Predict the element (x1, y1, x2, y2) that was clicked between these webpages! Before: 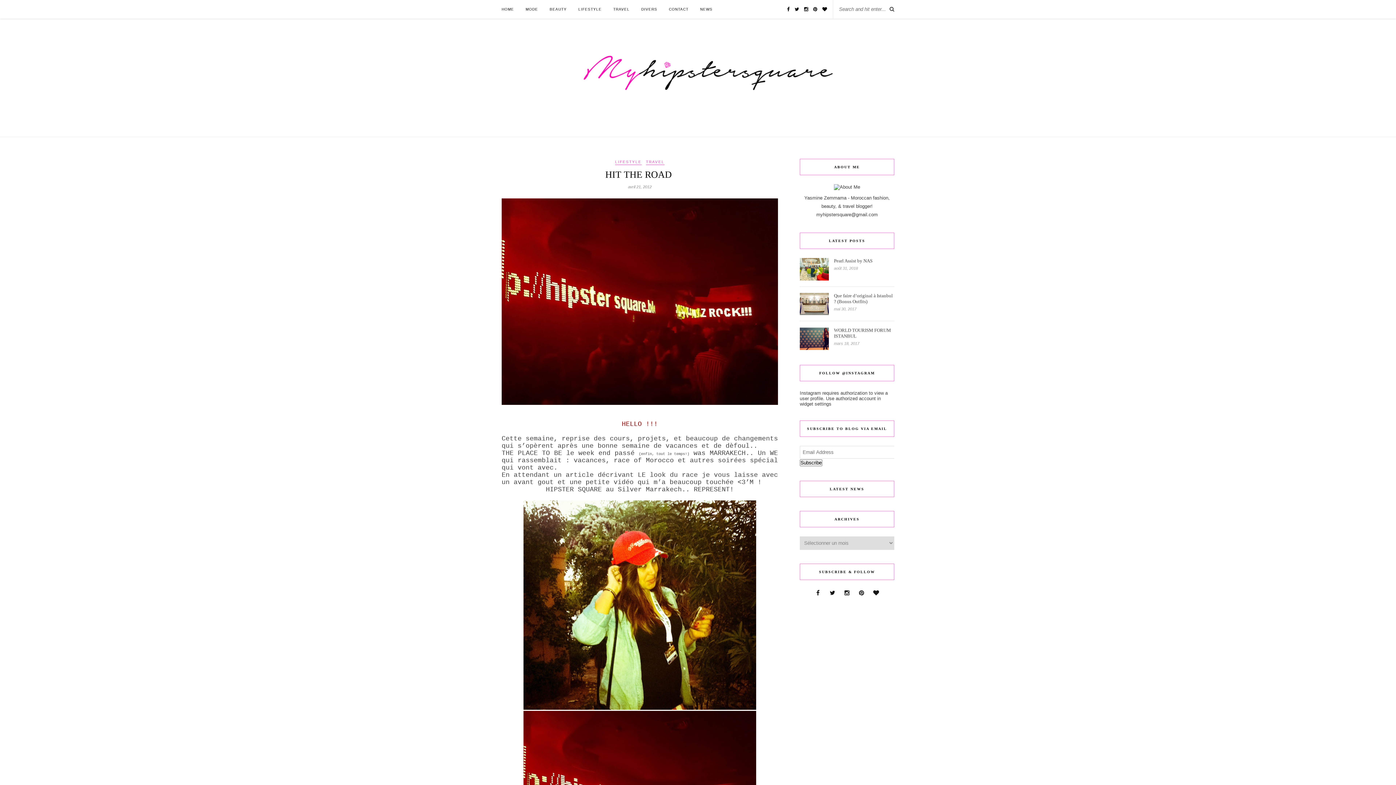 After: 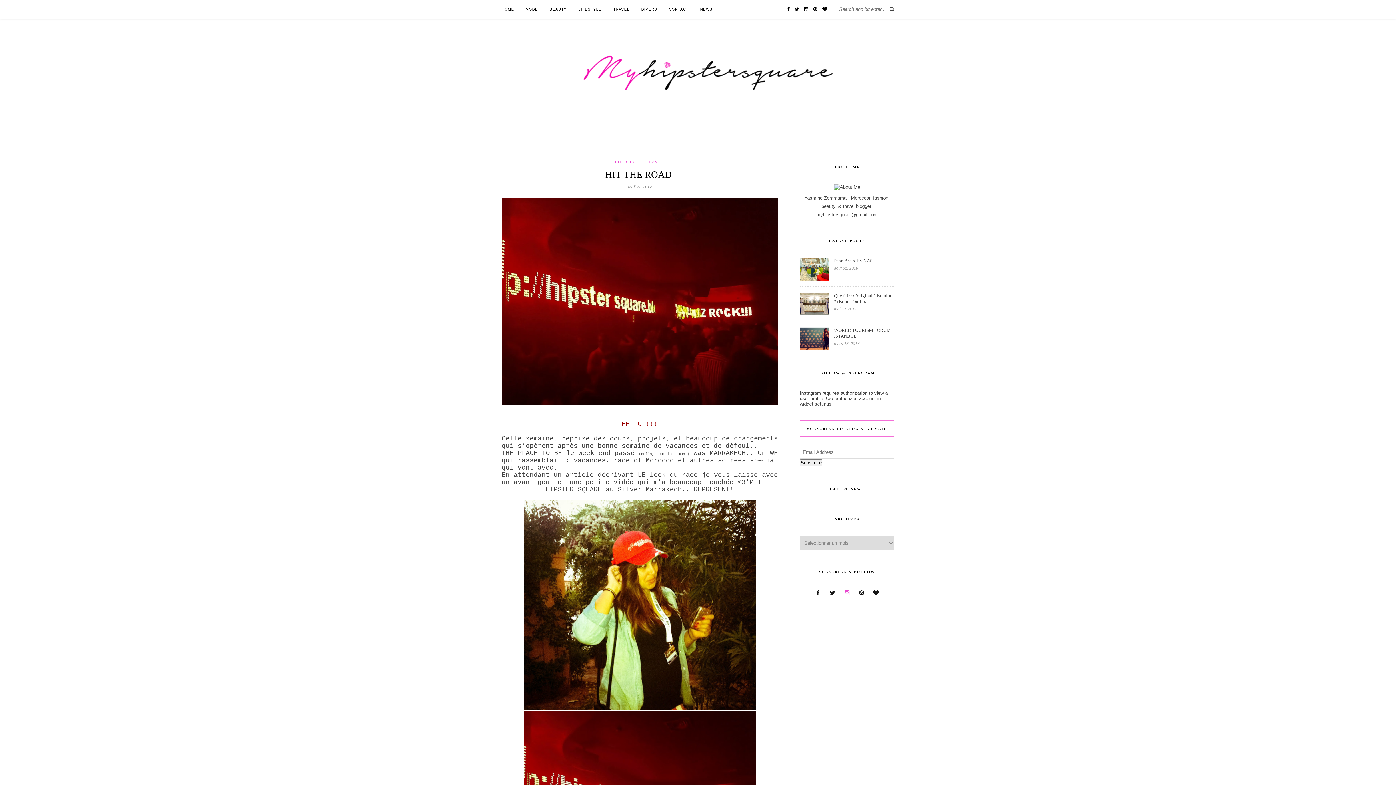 Action: bbox: (840, 590, 853, 596)